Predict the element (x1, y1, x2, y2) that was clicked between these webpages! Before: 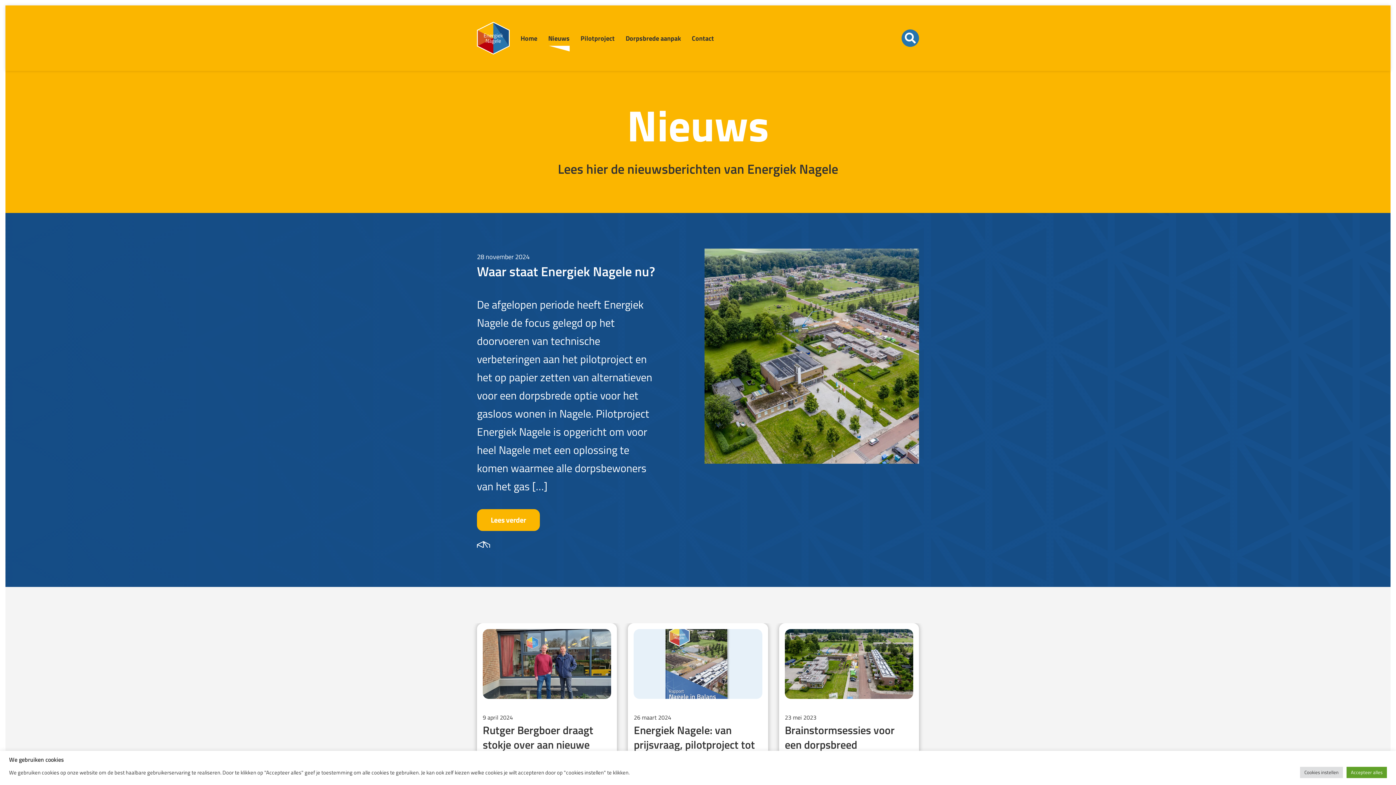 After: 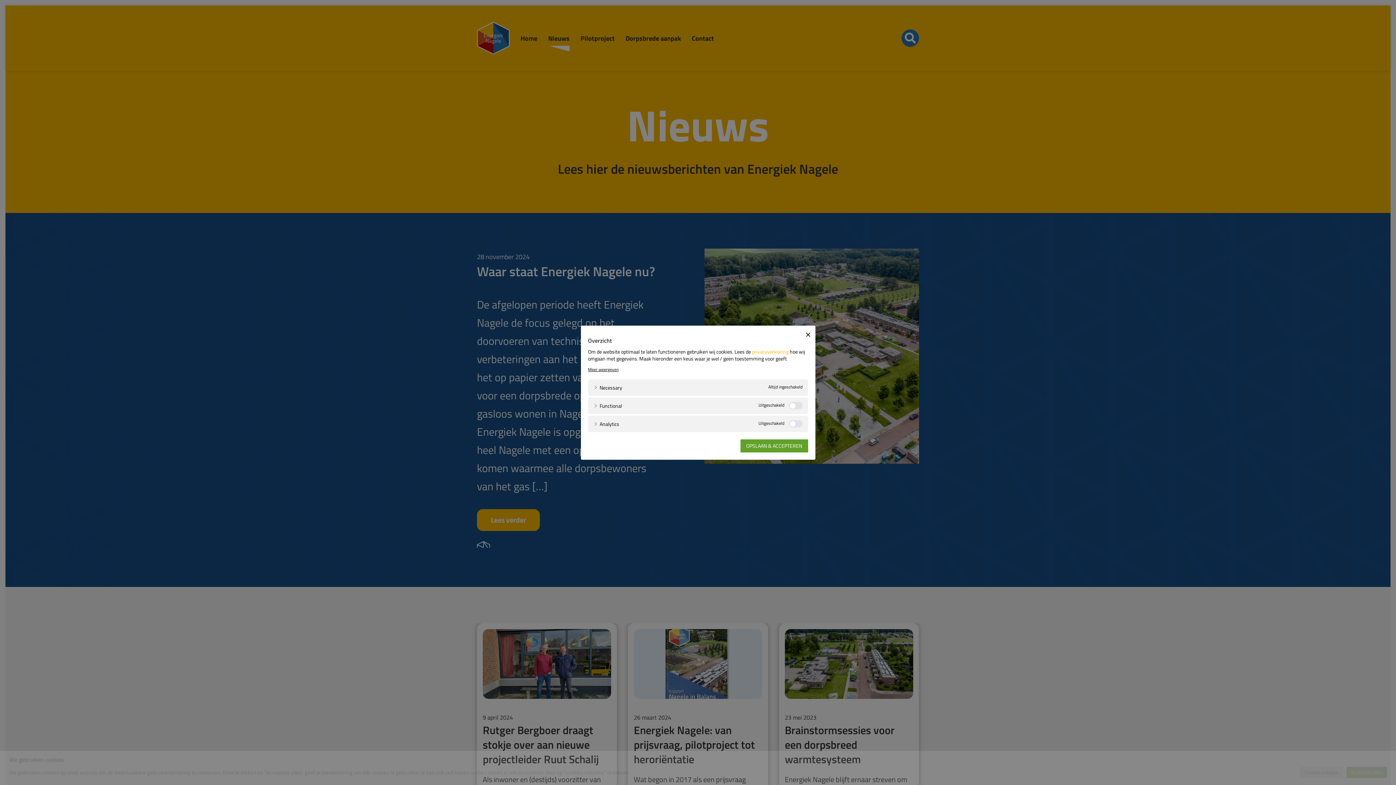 Action: bbox: (1300, 767, 1343, 778) label: Cookies instellen